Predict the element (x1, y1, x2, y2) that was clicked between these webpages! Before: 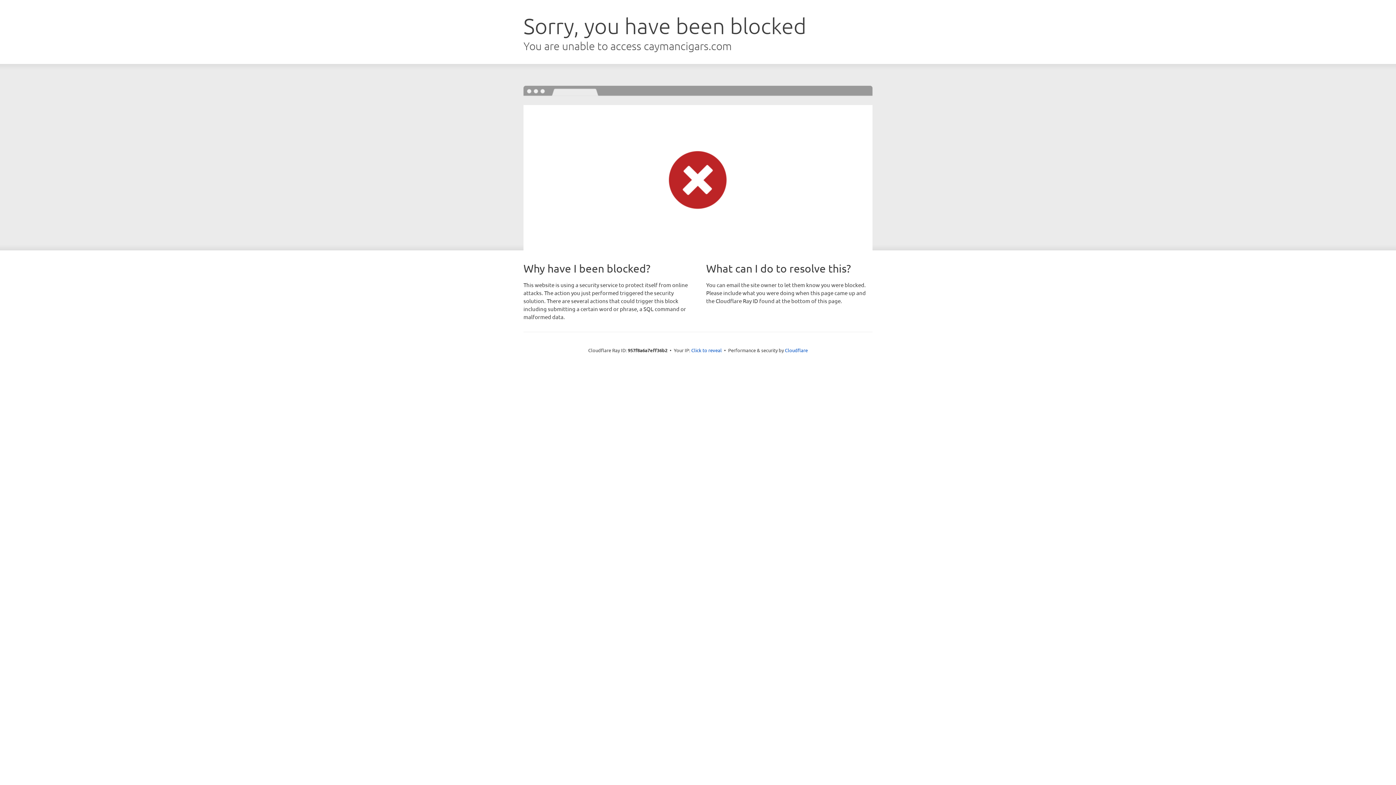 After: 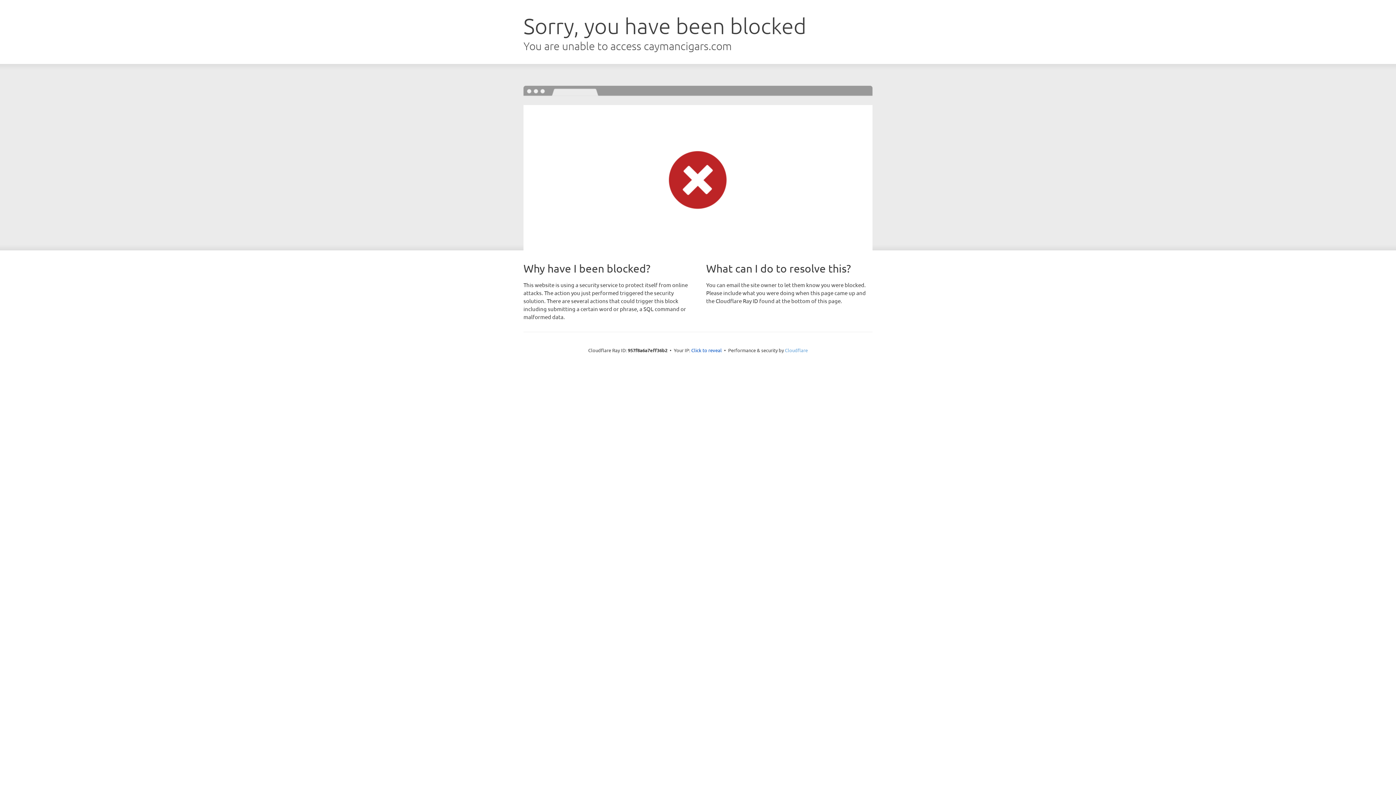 Action: bbox: (785, 347, 808, 353) label: Cloudflare